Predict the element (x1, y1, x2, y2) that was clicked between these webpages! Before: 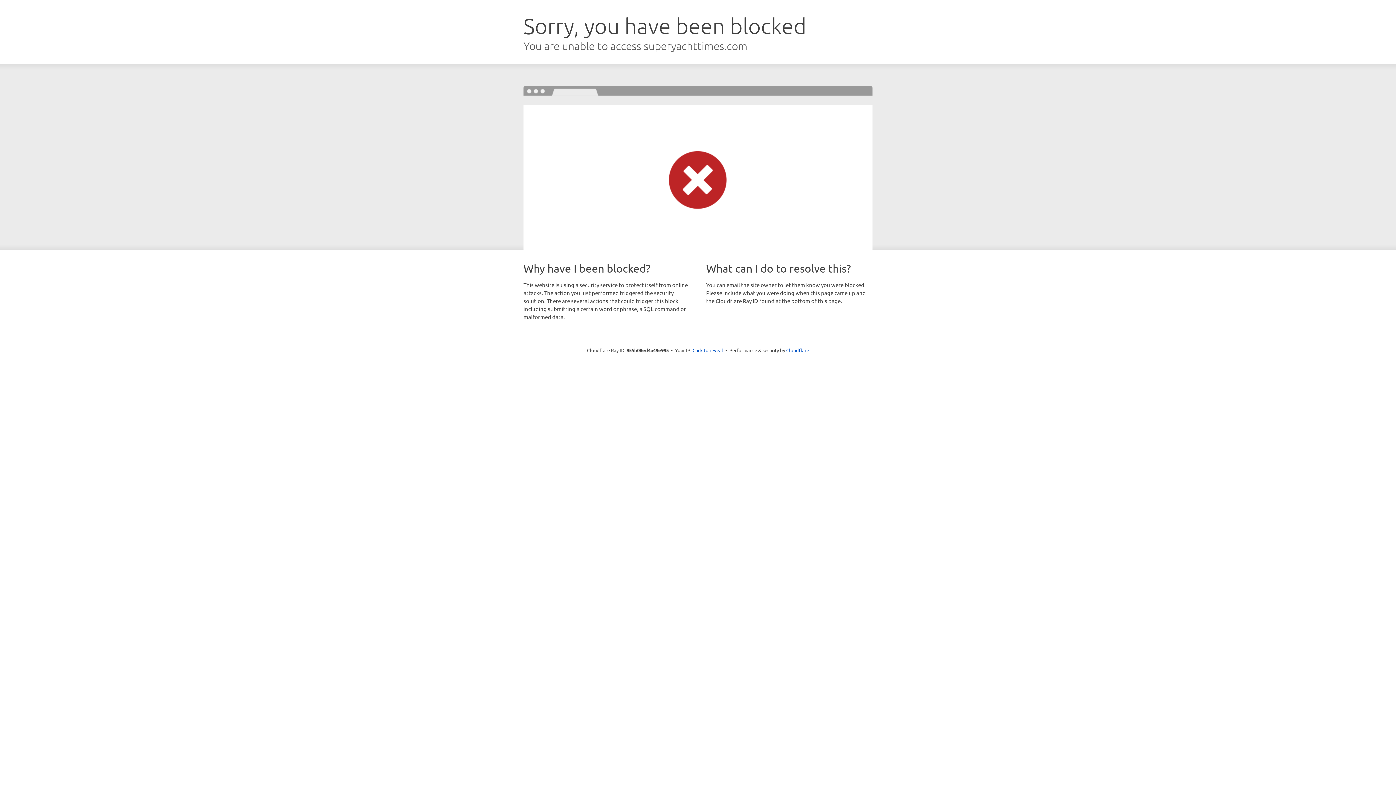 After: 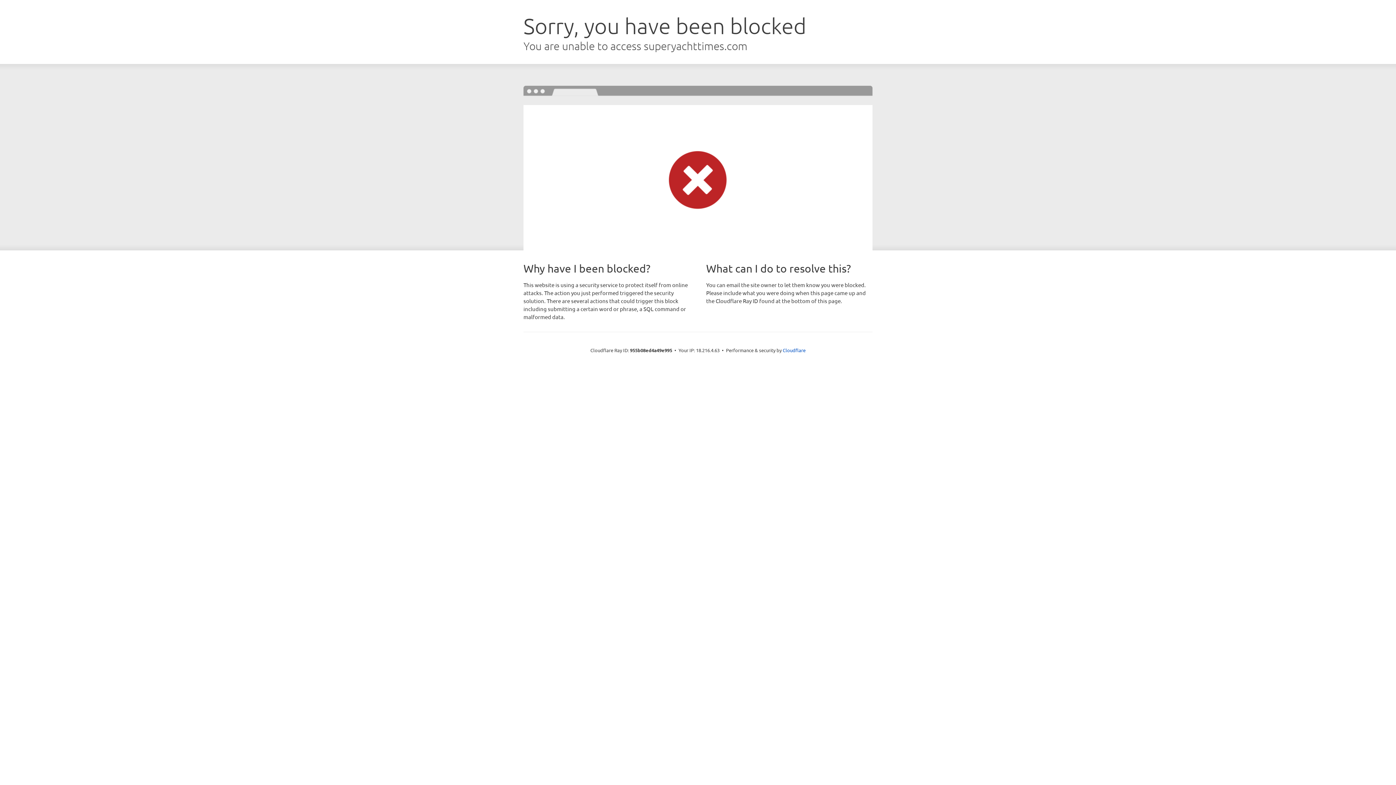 Action: bbox: (692, 346, 723, 353) label: Click to reveal